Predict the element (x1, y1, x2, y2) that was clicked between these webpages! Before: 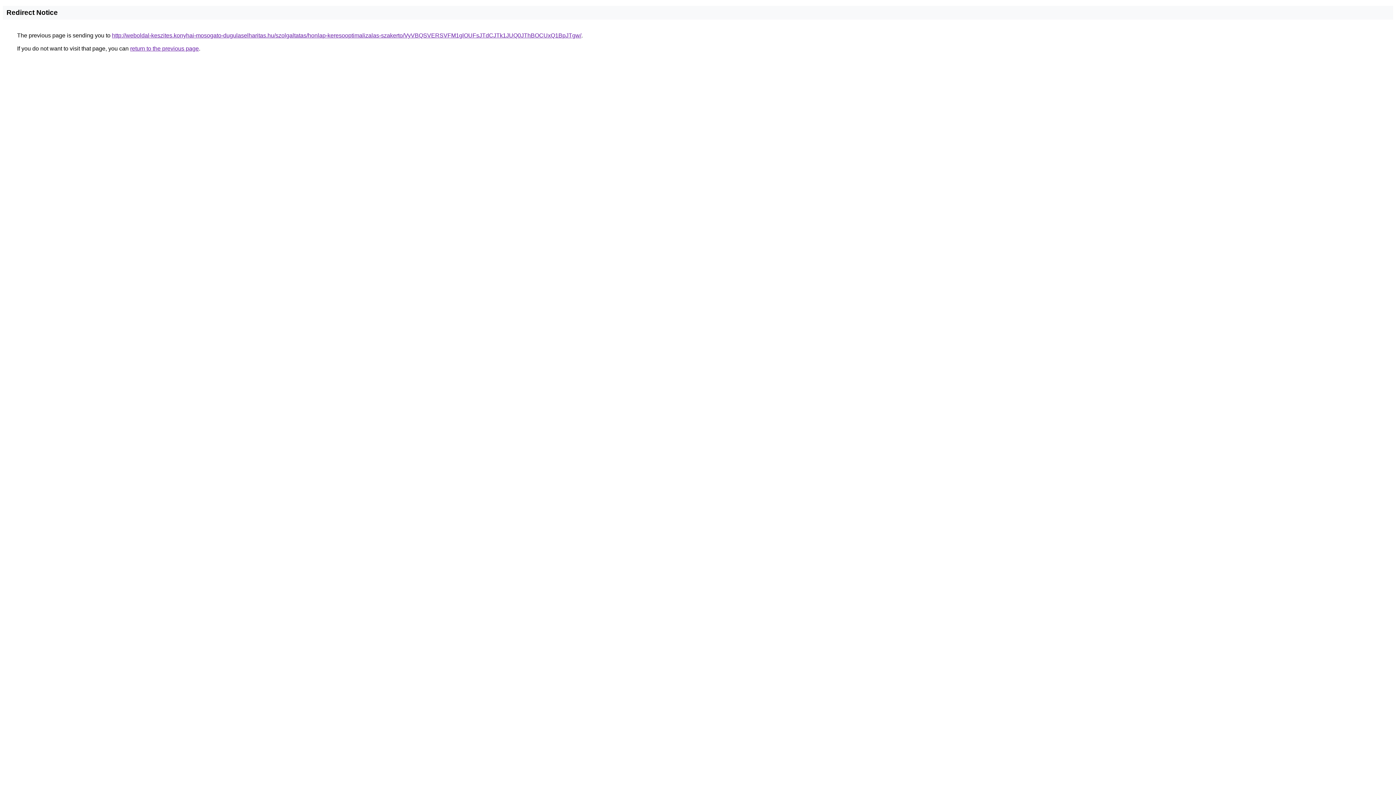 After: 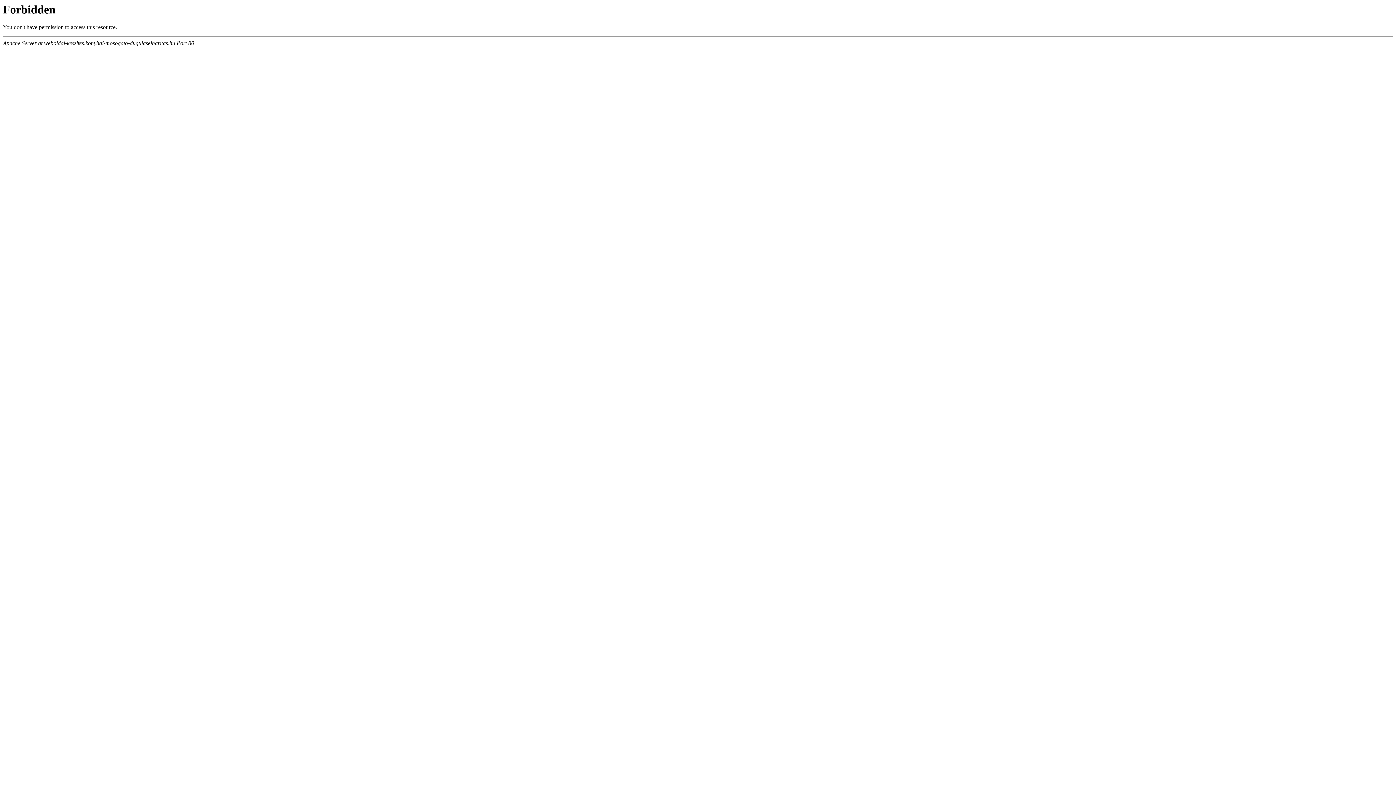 Action: bbox: (112, 32, 581, 38) label: http://weboldal-keszites.konyhai-mosogato-dugulaselharitas.hu/szolgaltatas/honlap-keresooptimalizalas-szakerto/VyVBQSVERSVFM1glOUFsJTdCJTk1JUQ0JThBOCUxQ1BpJTgw/